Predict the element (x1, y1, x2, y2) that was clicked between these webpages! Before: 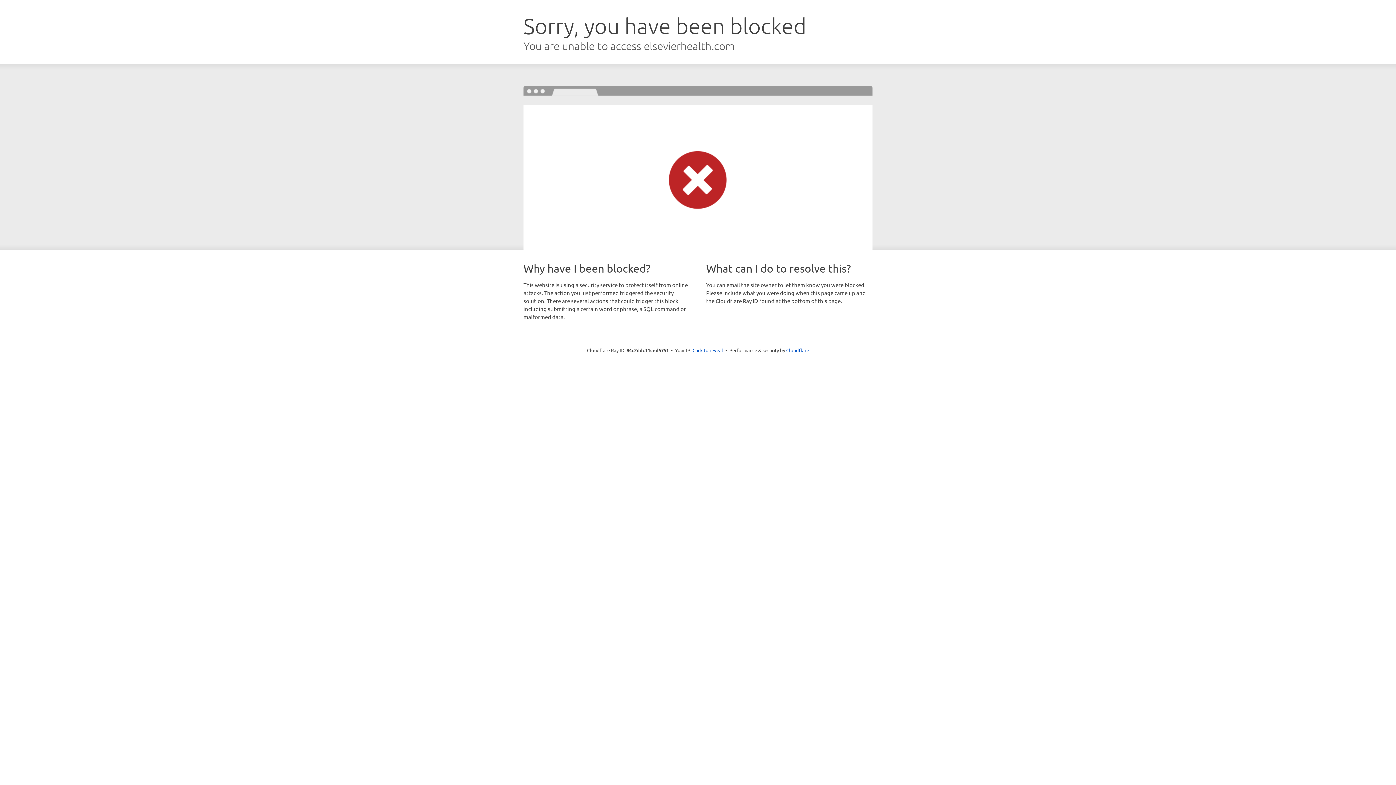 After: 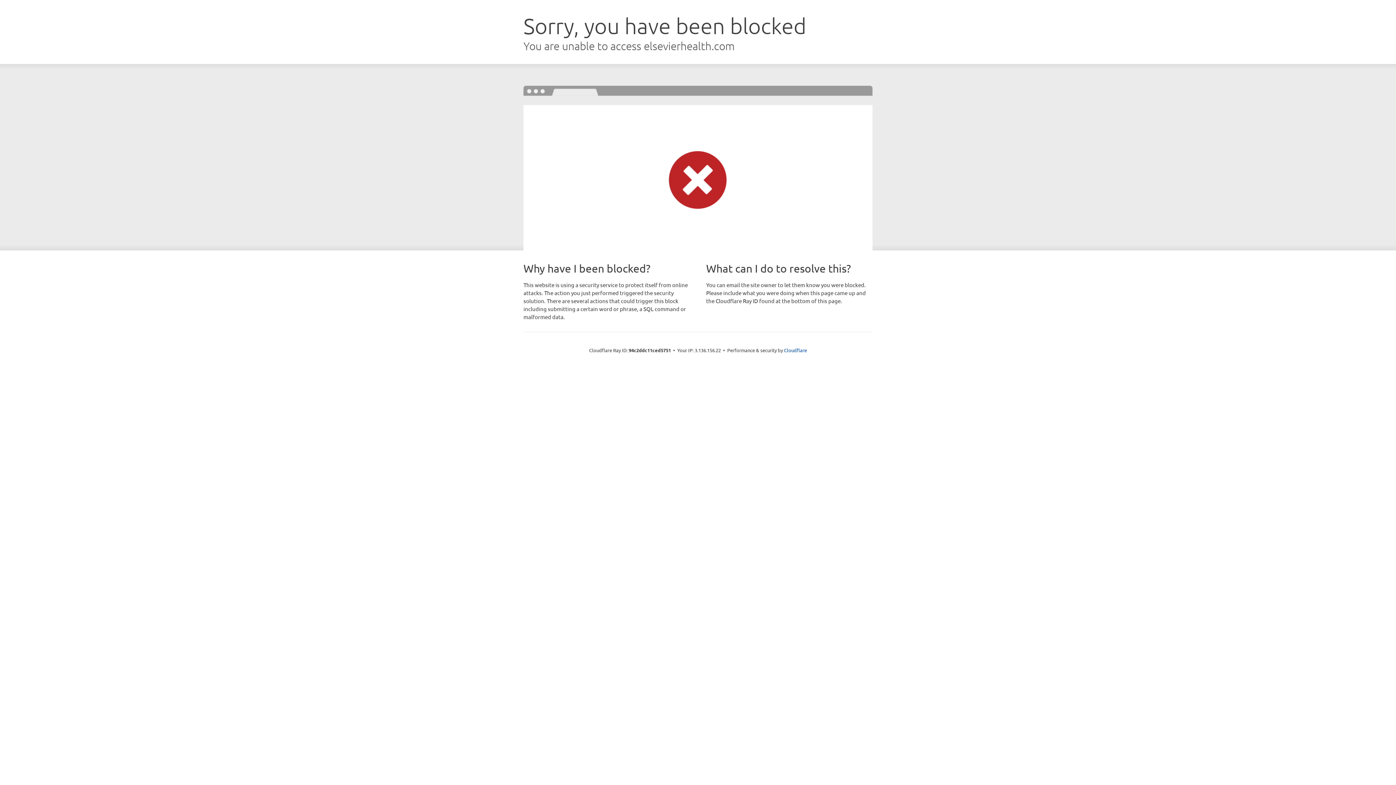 Action: label: Click to reveal bbox: (692, 346, 723, 353)